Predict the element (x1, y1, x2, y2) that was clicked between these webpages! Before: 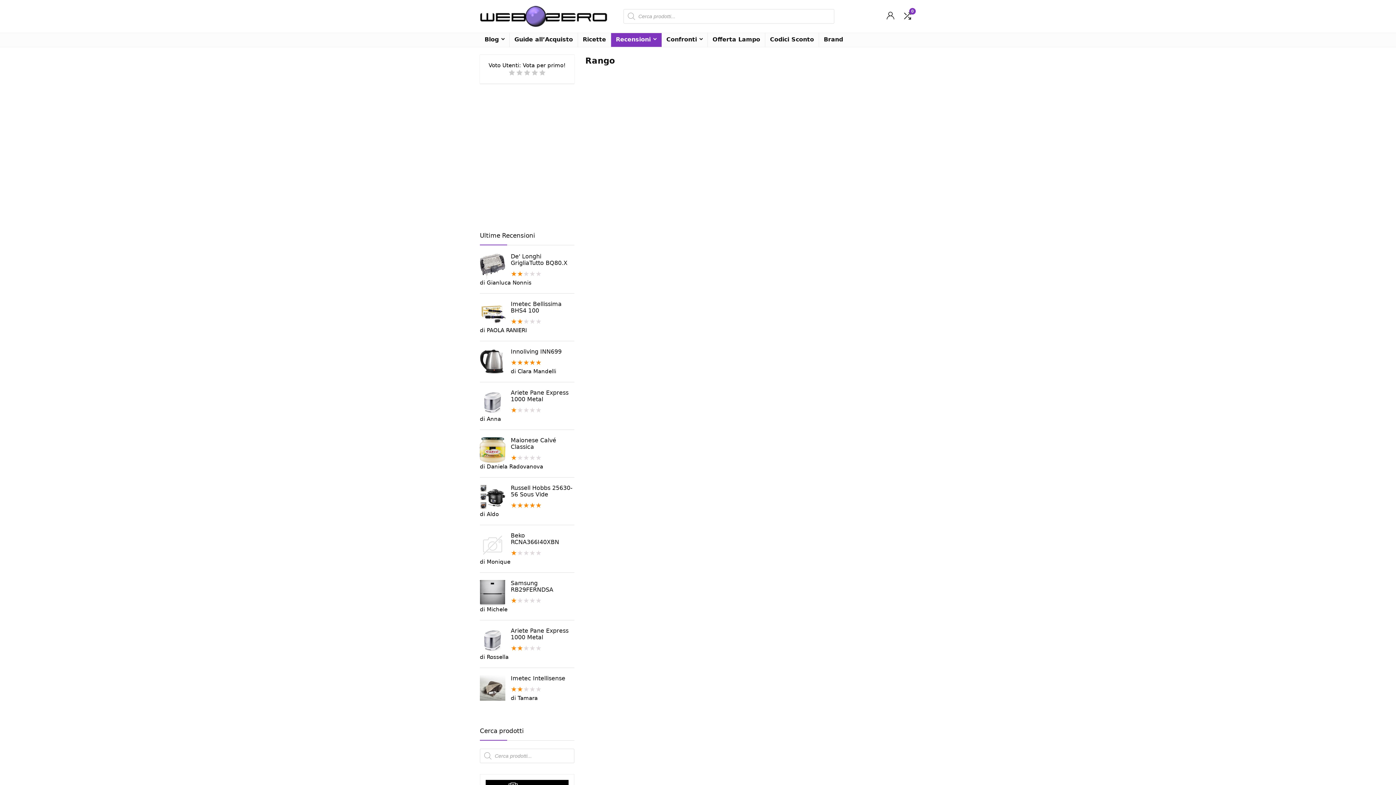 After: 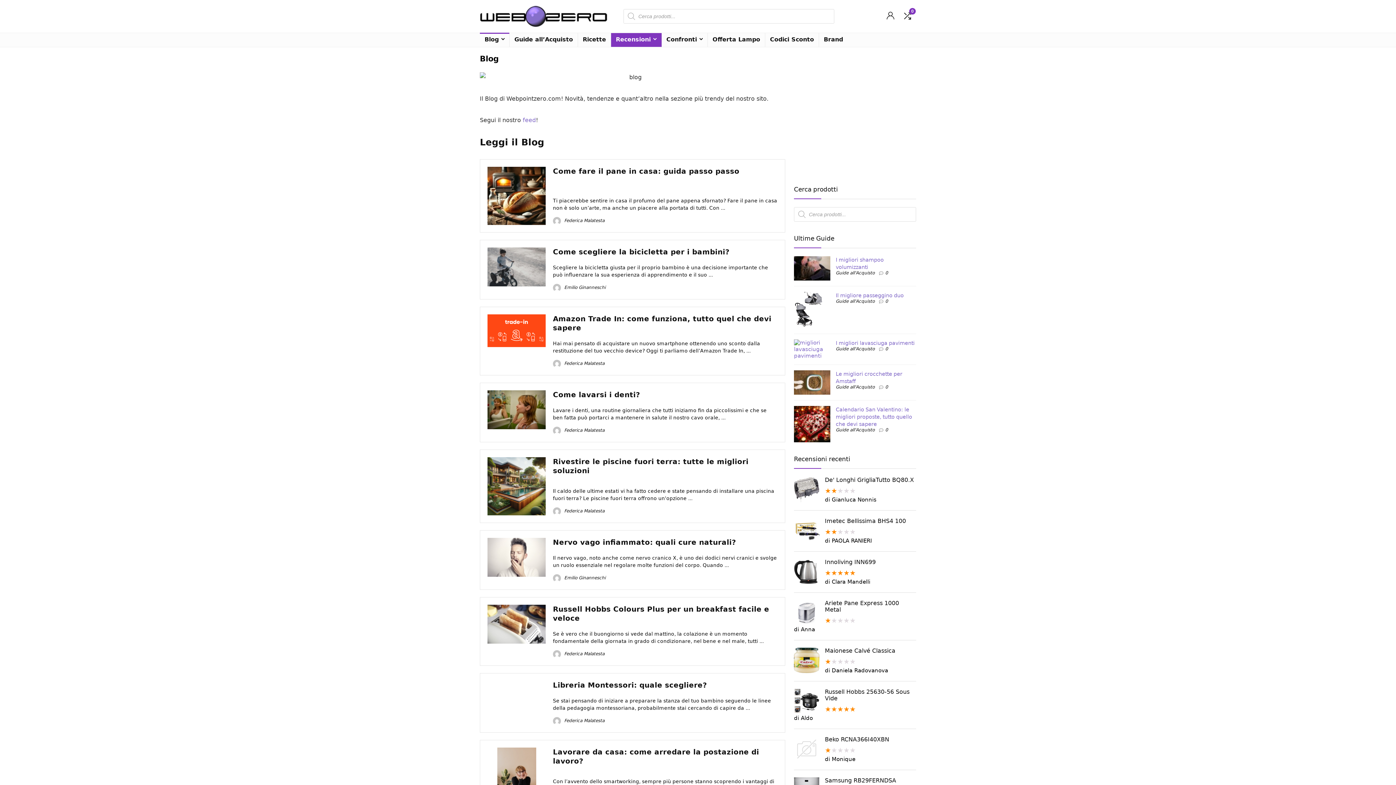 Action: bbox: (480, 33, 509, 46) label: Blog